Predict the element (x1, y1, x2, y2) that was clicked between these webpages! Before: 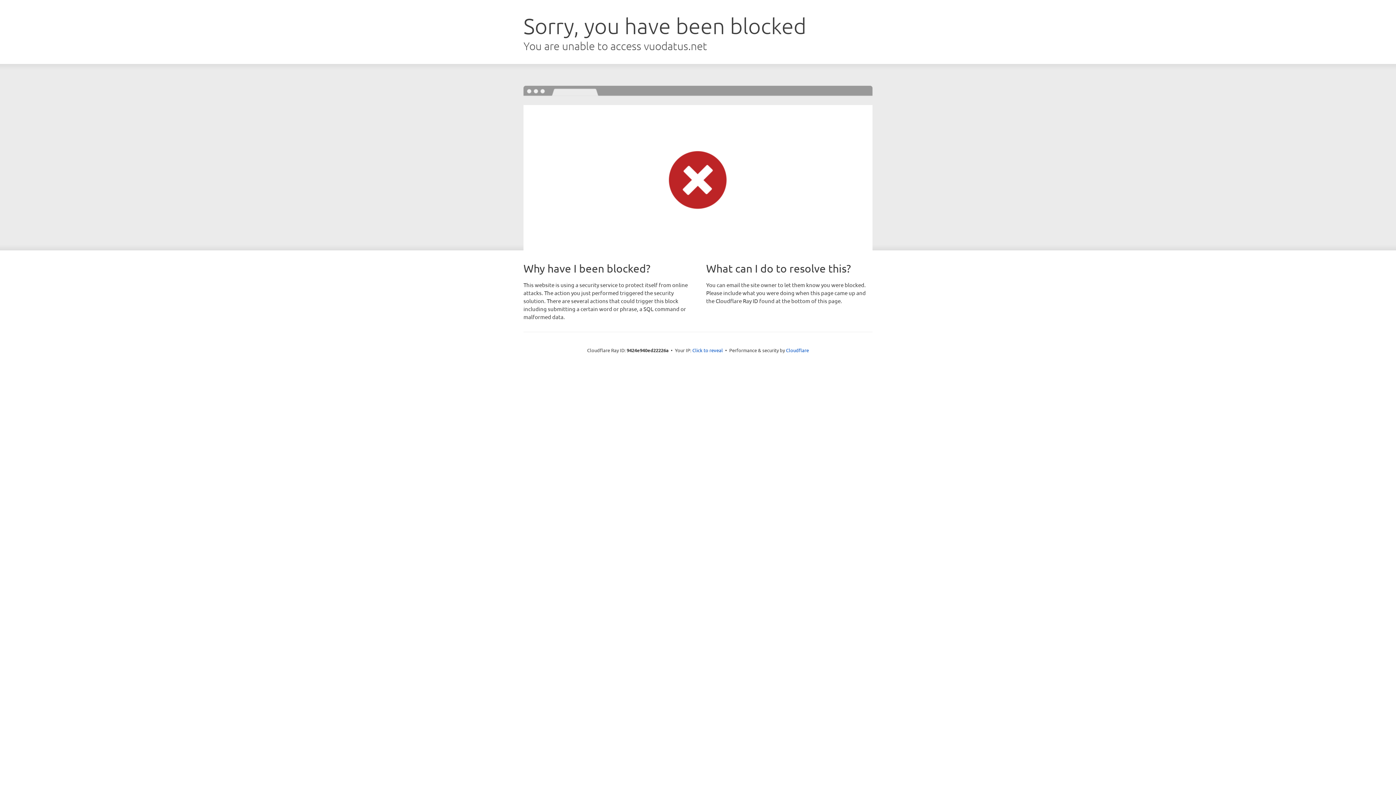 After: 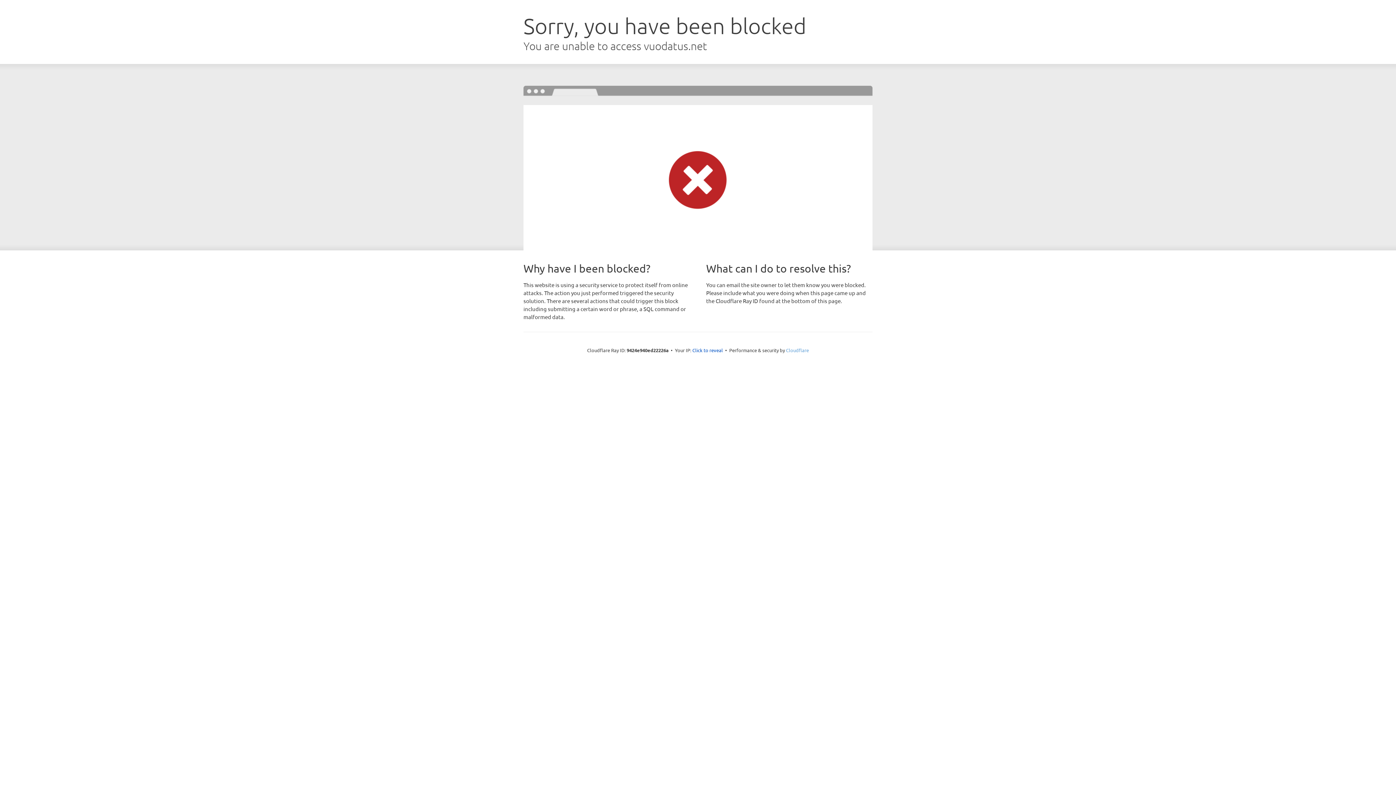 Action: bbox: (786, 347, 809, 353) label: Cloudflare